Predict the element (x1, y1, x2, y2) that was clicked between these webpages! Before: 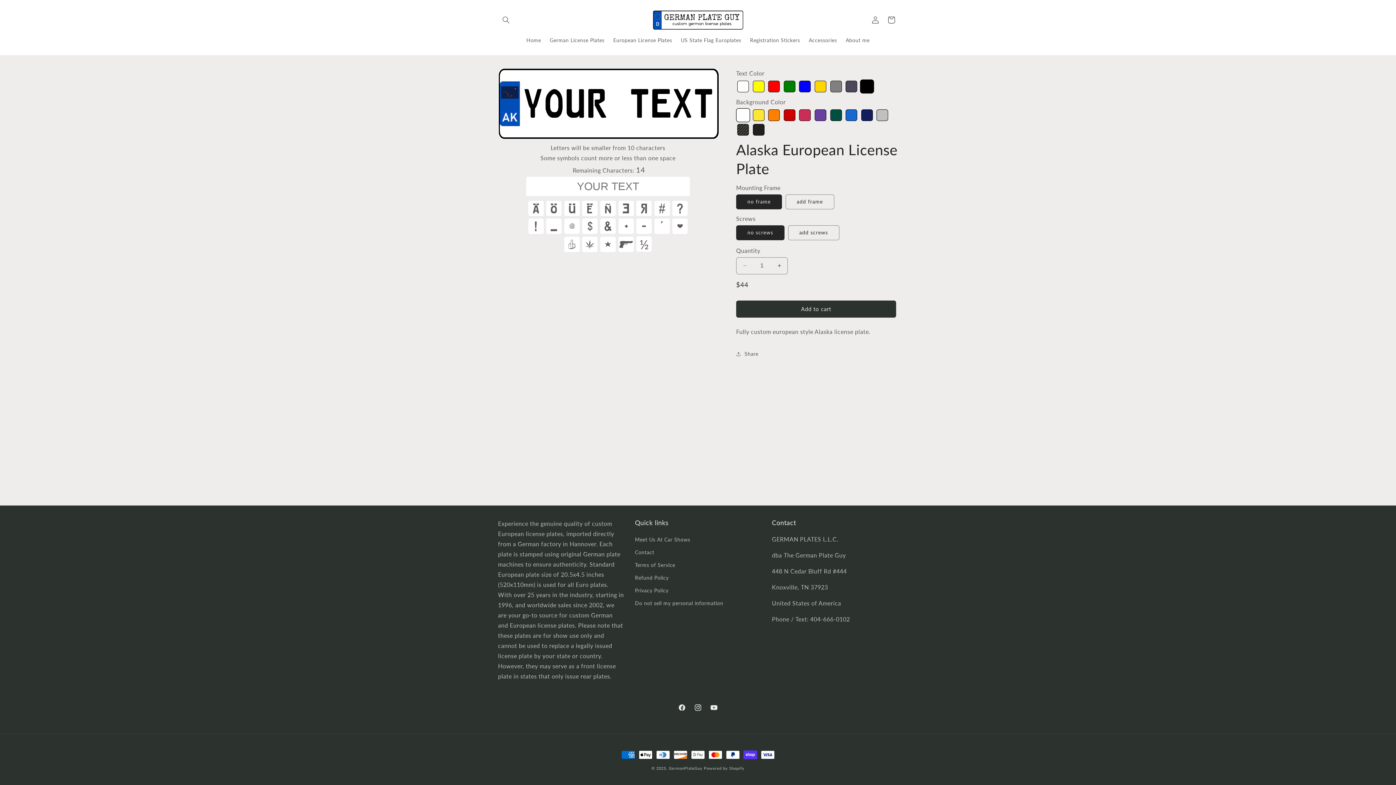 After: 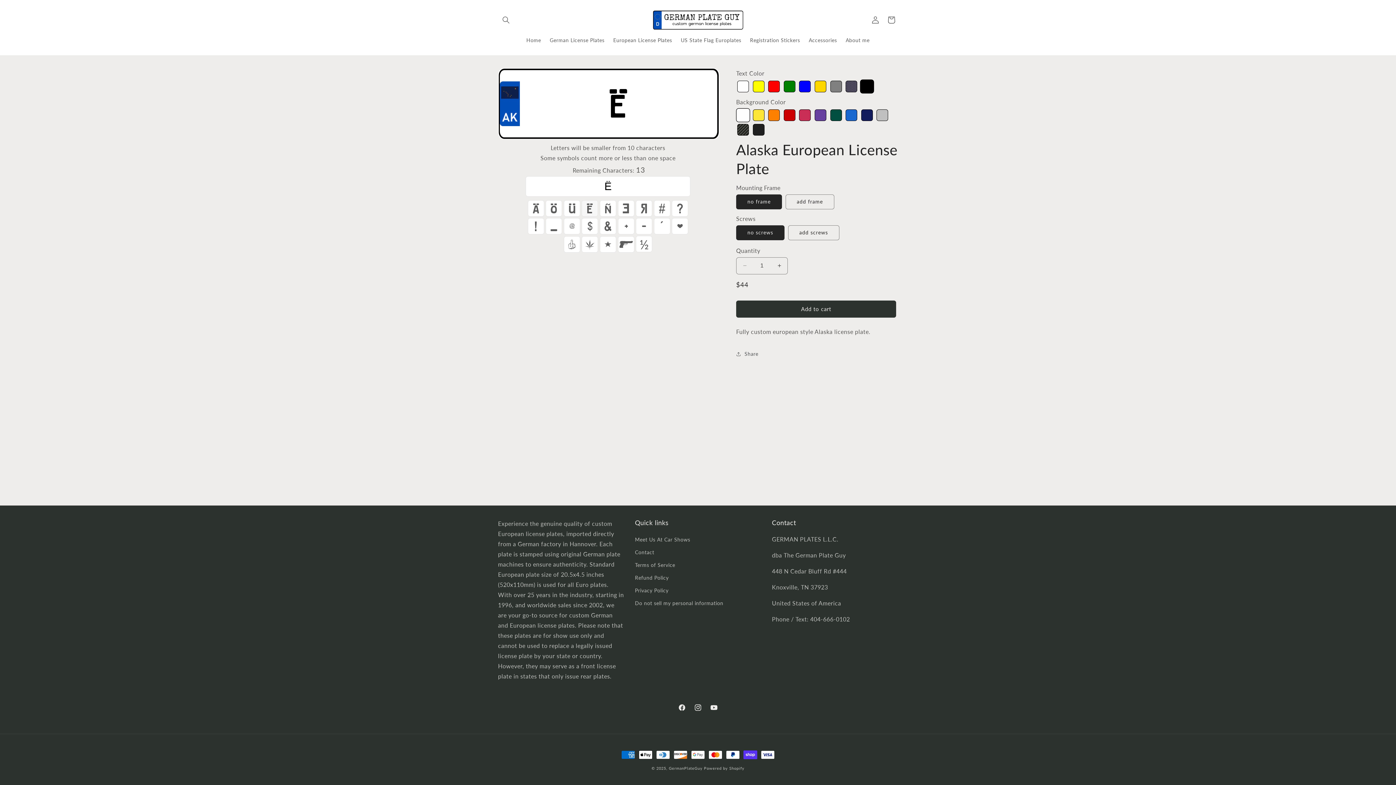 Action: bbox: (581, 200, 598, 216) label: Ë